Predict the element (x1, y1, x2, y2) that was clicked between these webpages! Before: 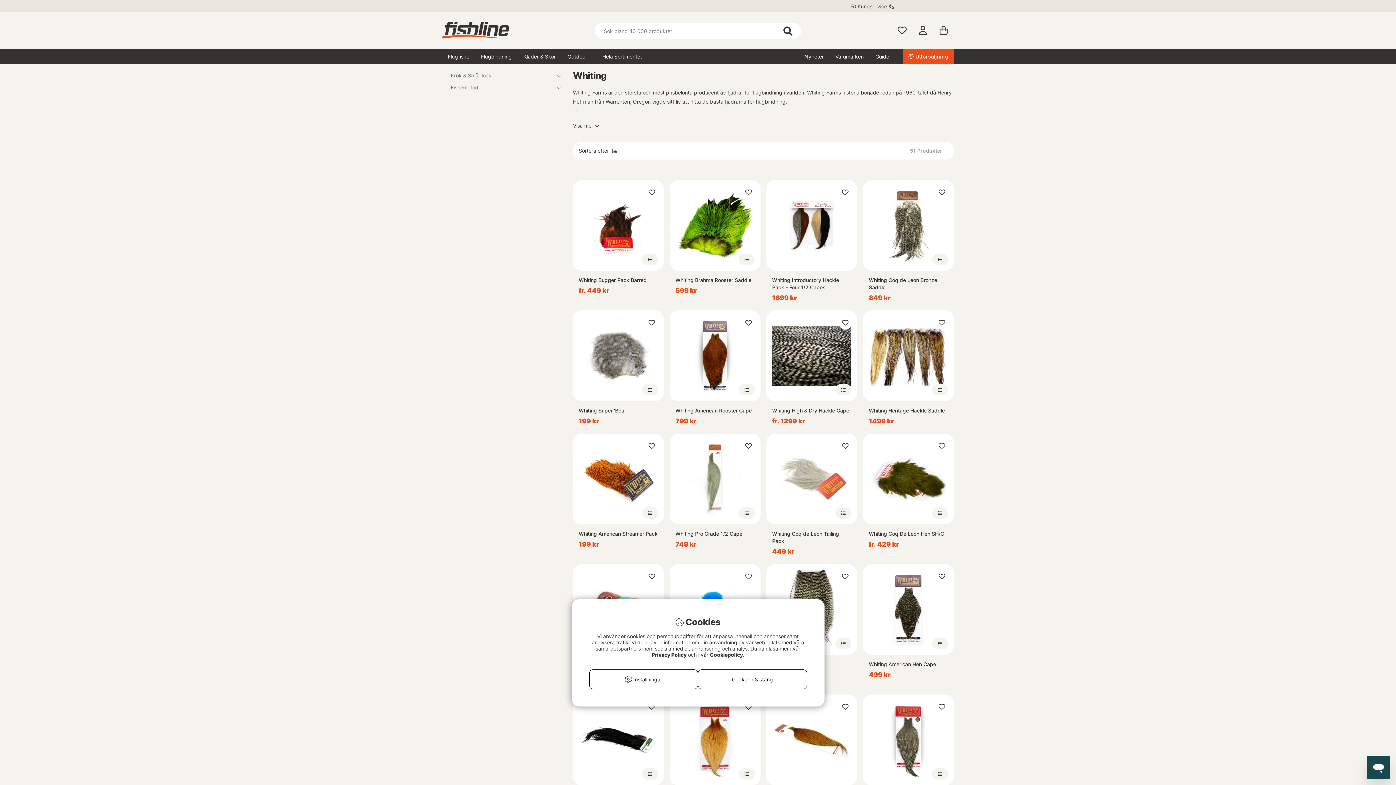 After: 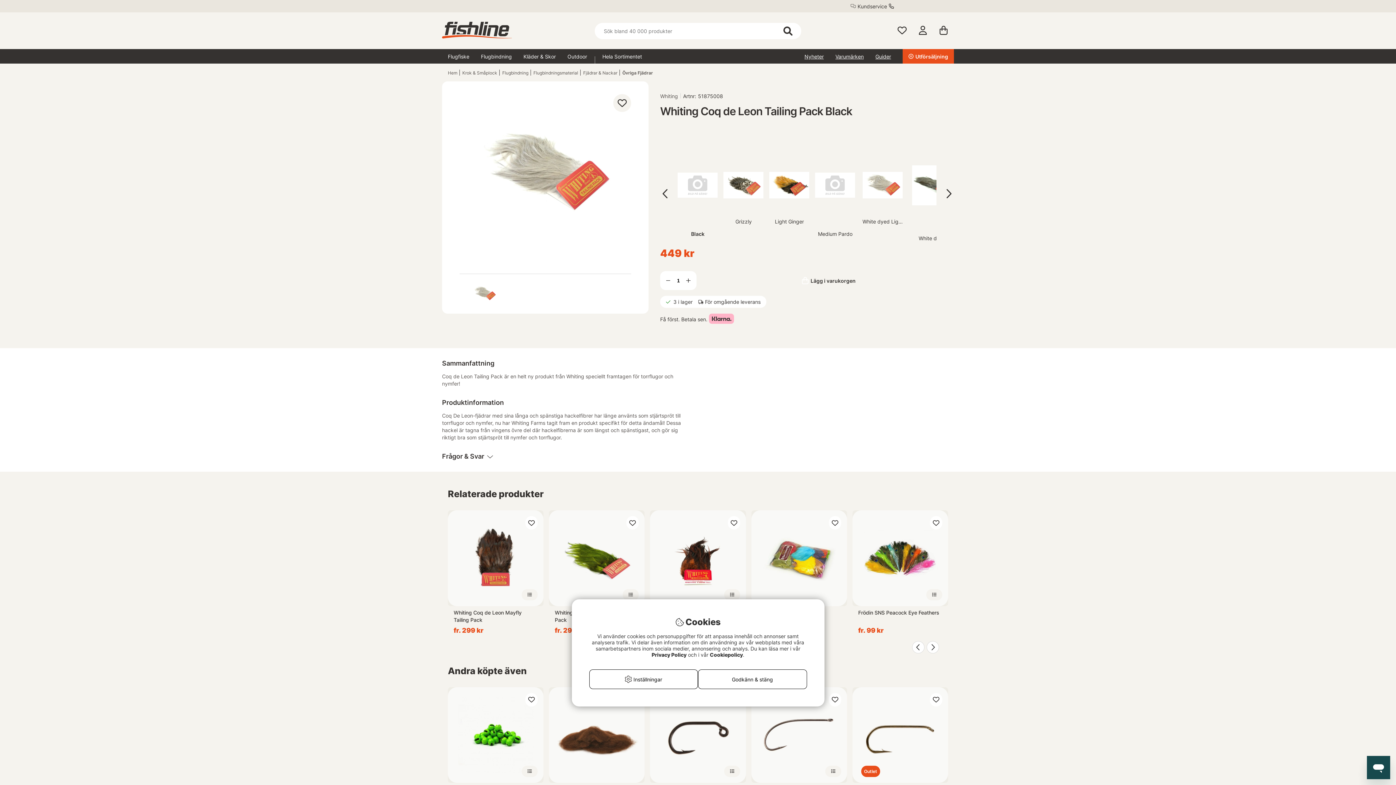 Action: bbox: (766, 433, 857, 524)